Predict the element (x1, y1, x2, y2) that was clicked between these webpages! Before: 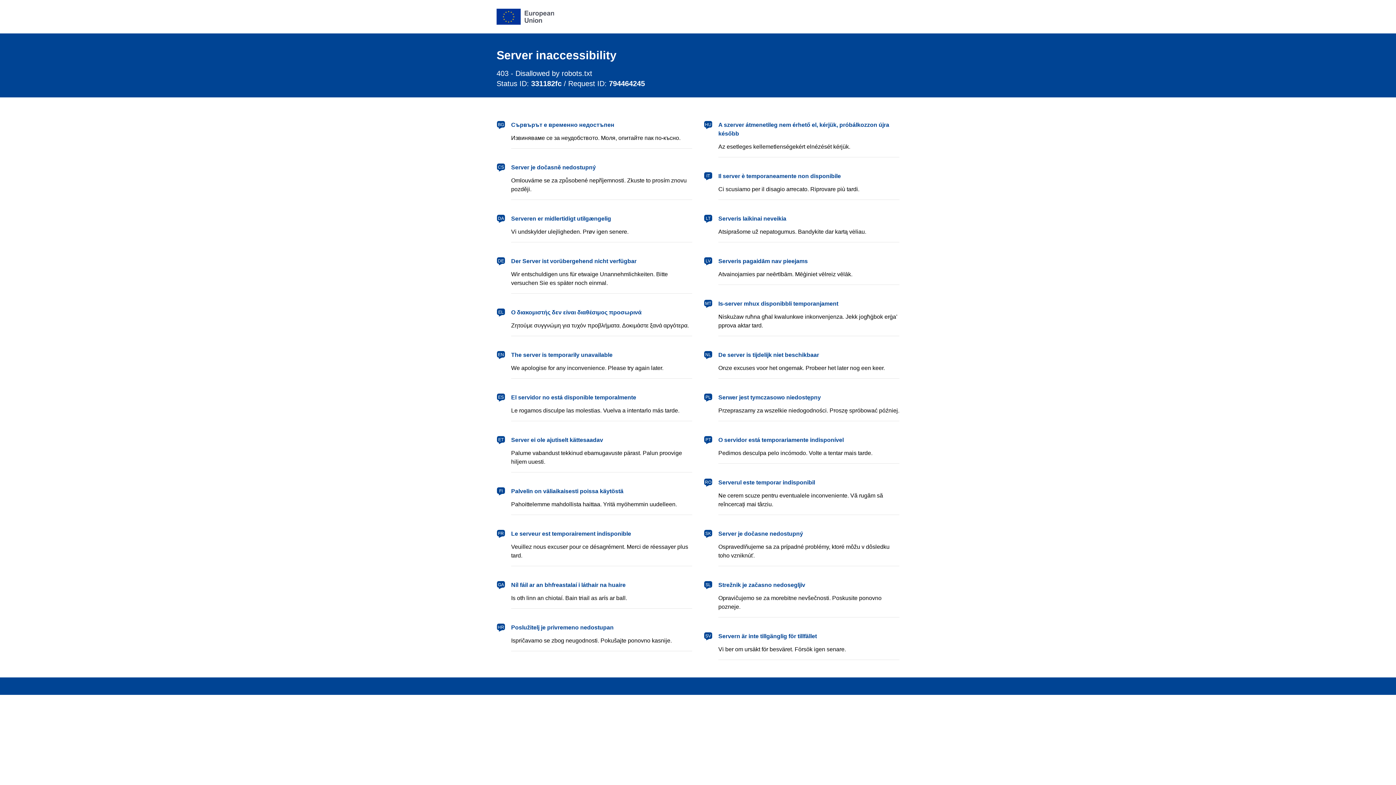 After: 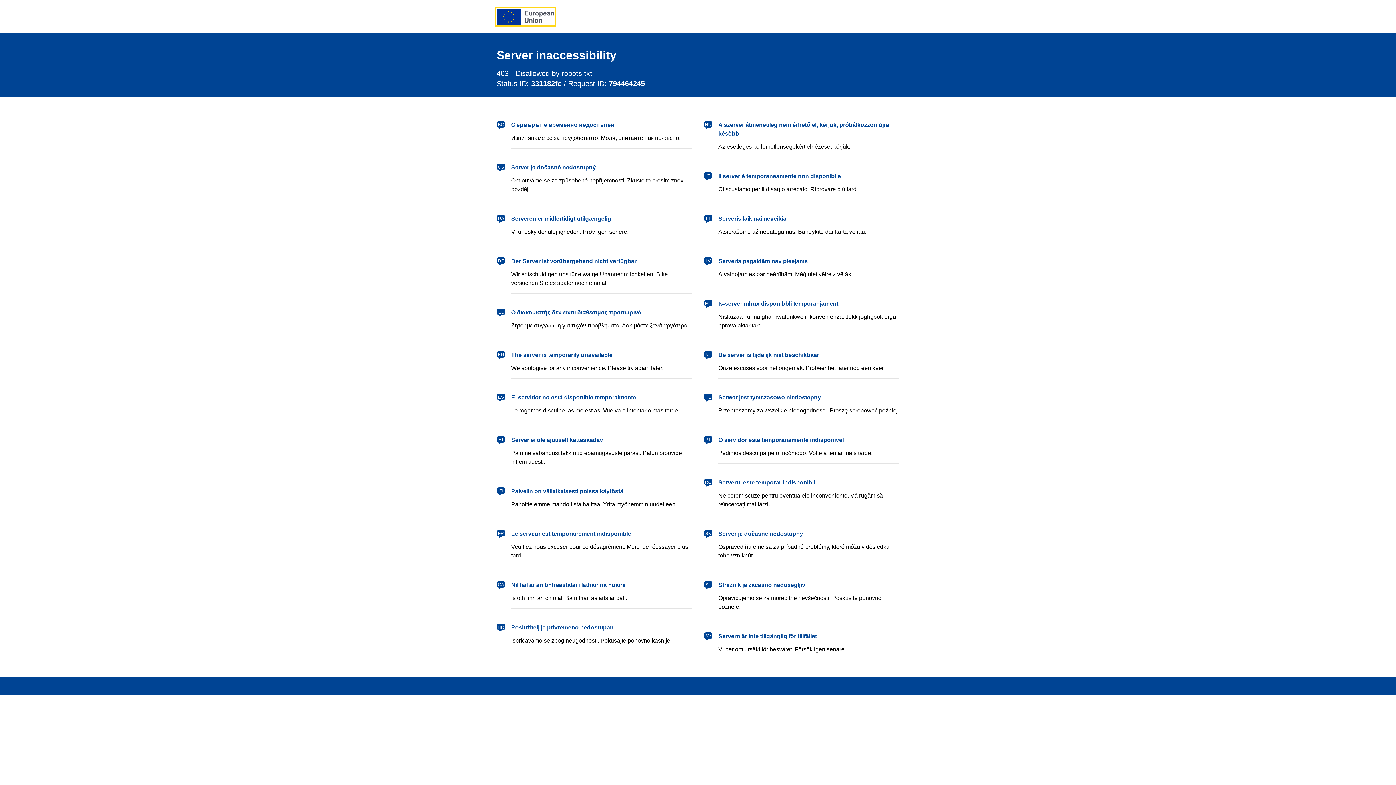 Action: bbox: (496, 8, 554, 24) label: European Union